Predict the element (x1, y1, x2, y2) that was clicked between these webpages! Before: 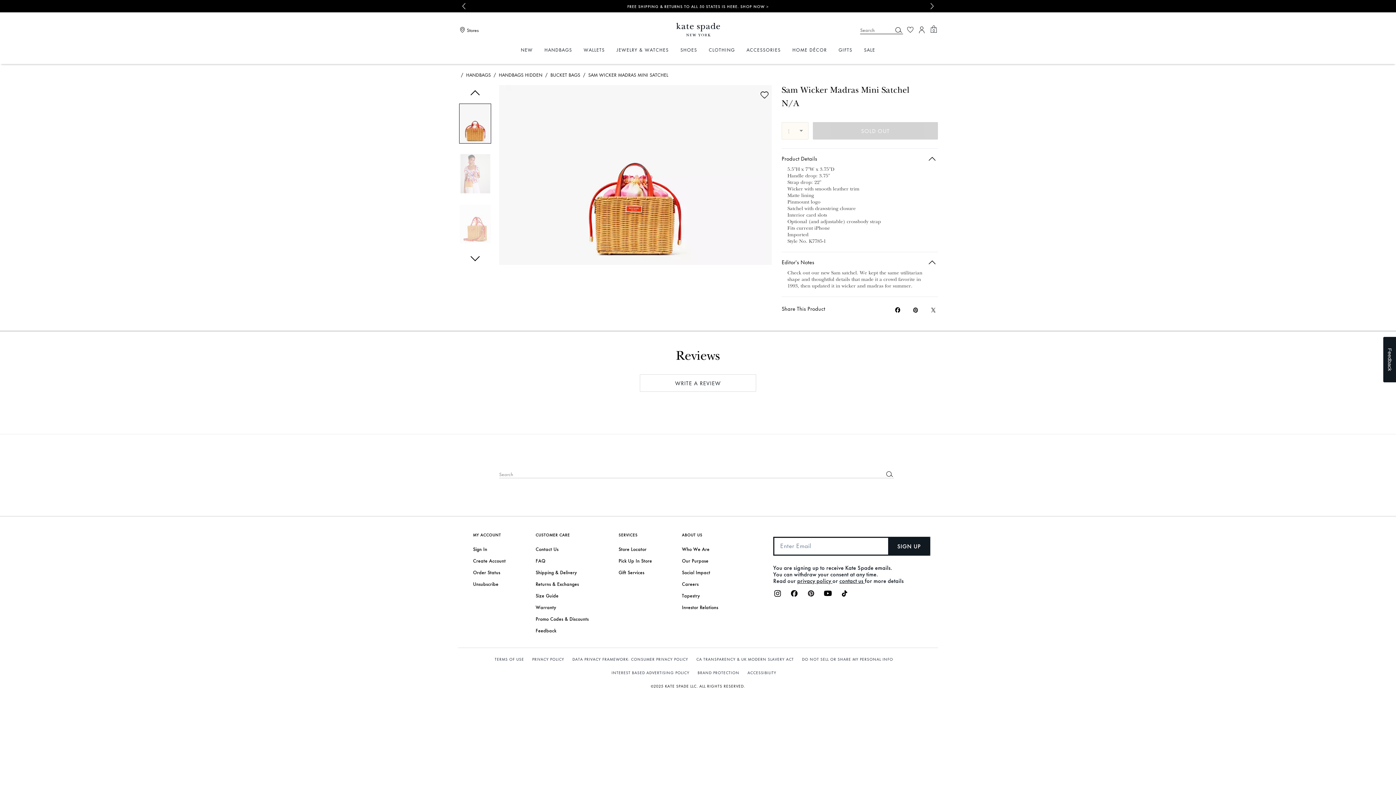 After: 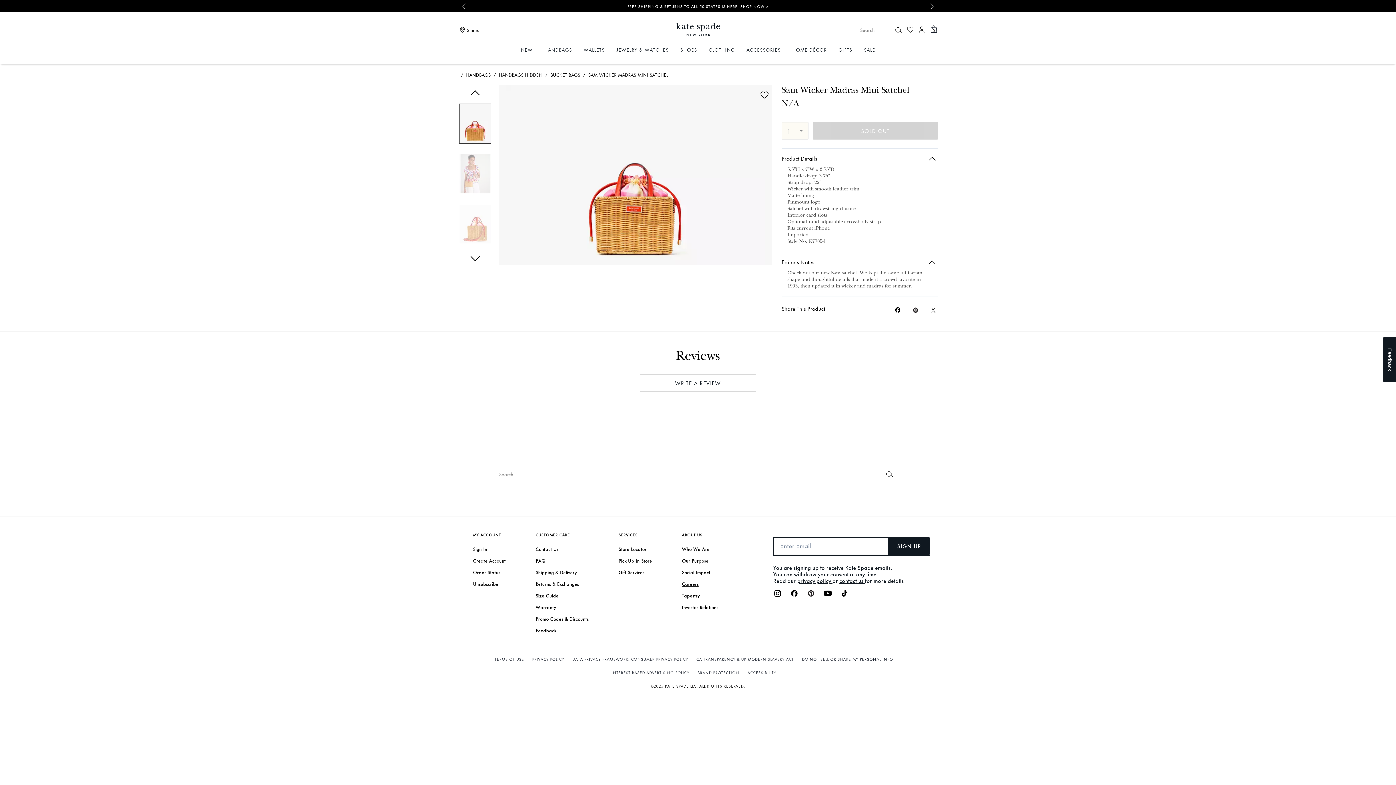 Action: label: Careers bbox: (682, 581, 718, 586)